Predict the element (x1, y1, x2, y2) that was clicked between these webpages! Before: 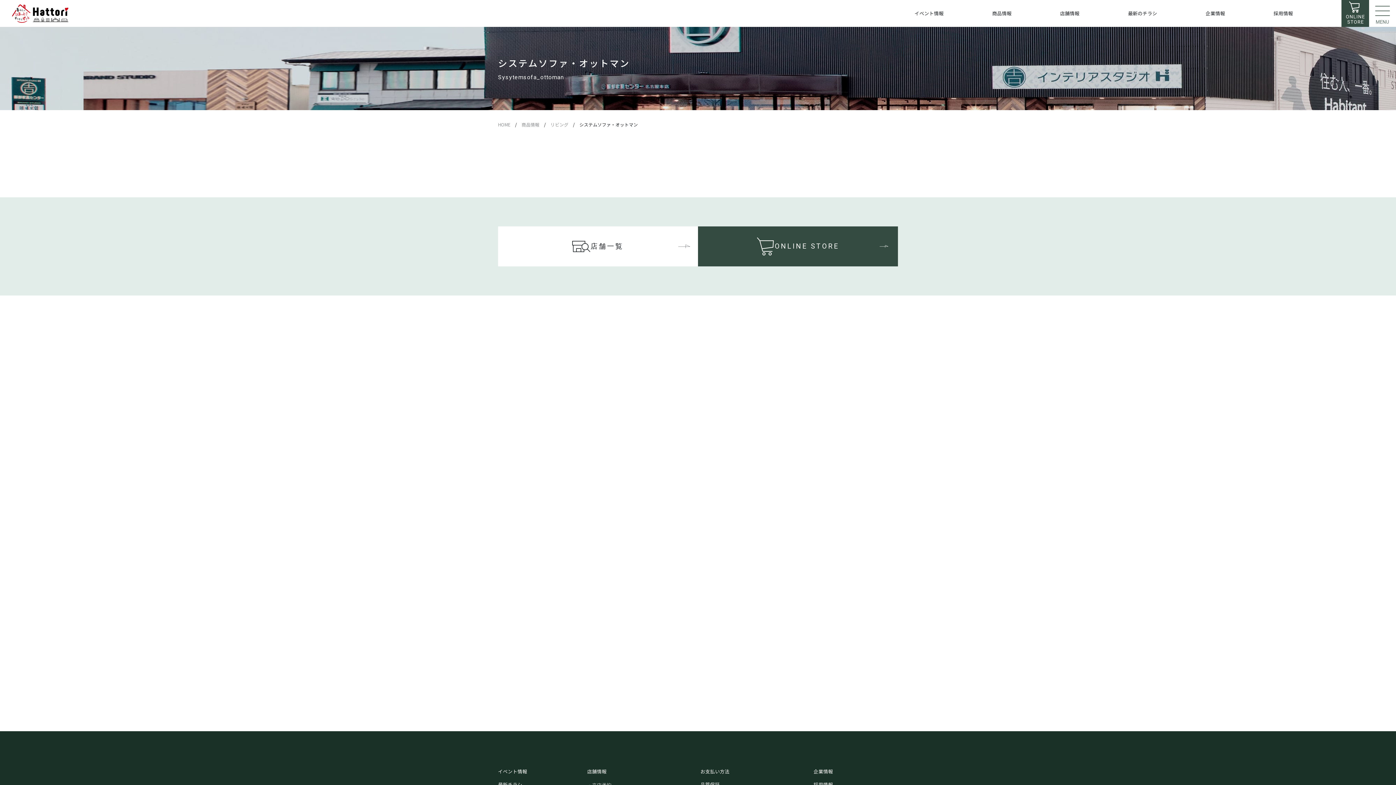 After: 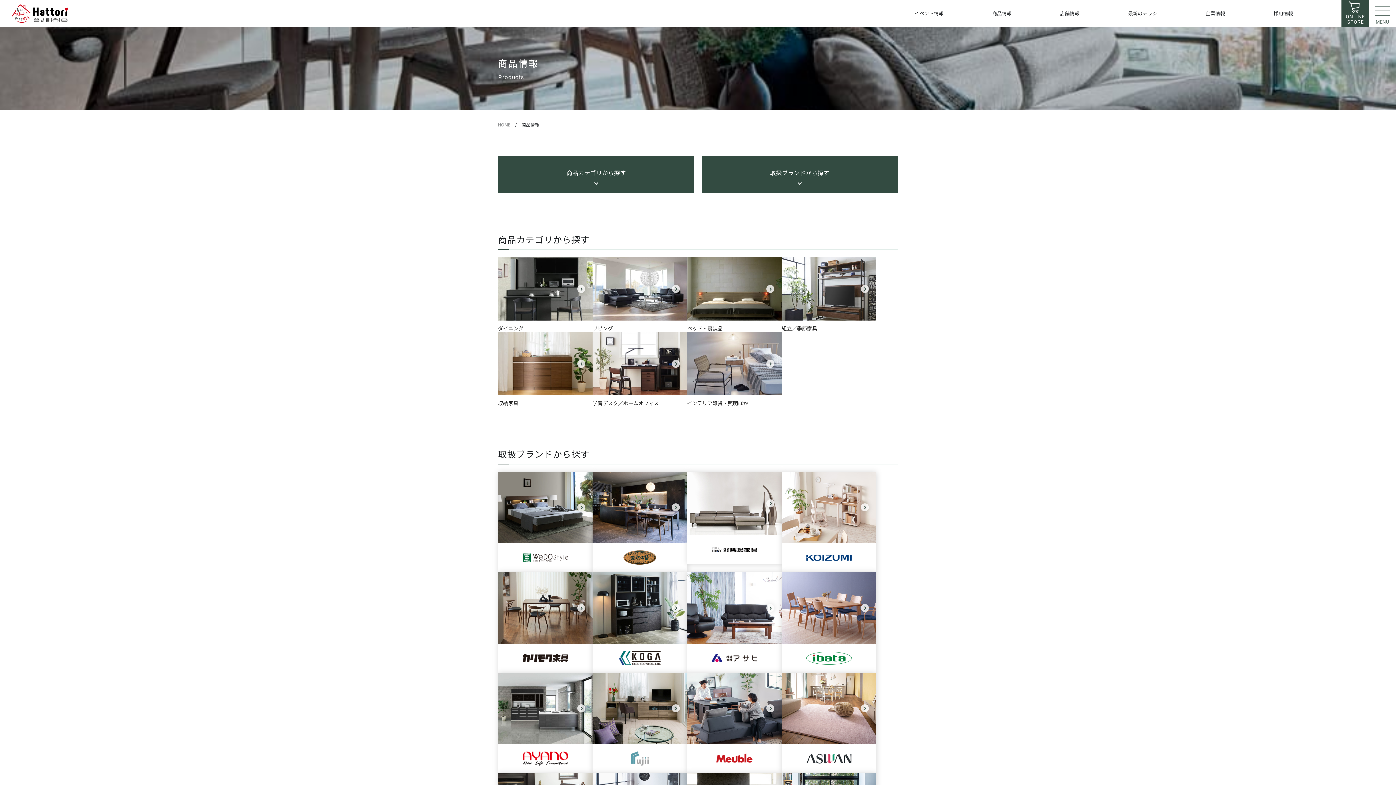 Action: label: 商品情報 bbox: (968, -2, 1036, 29)